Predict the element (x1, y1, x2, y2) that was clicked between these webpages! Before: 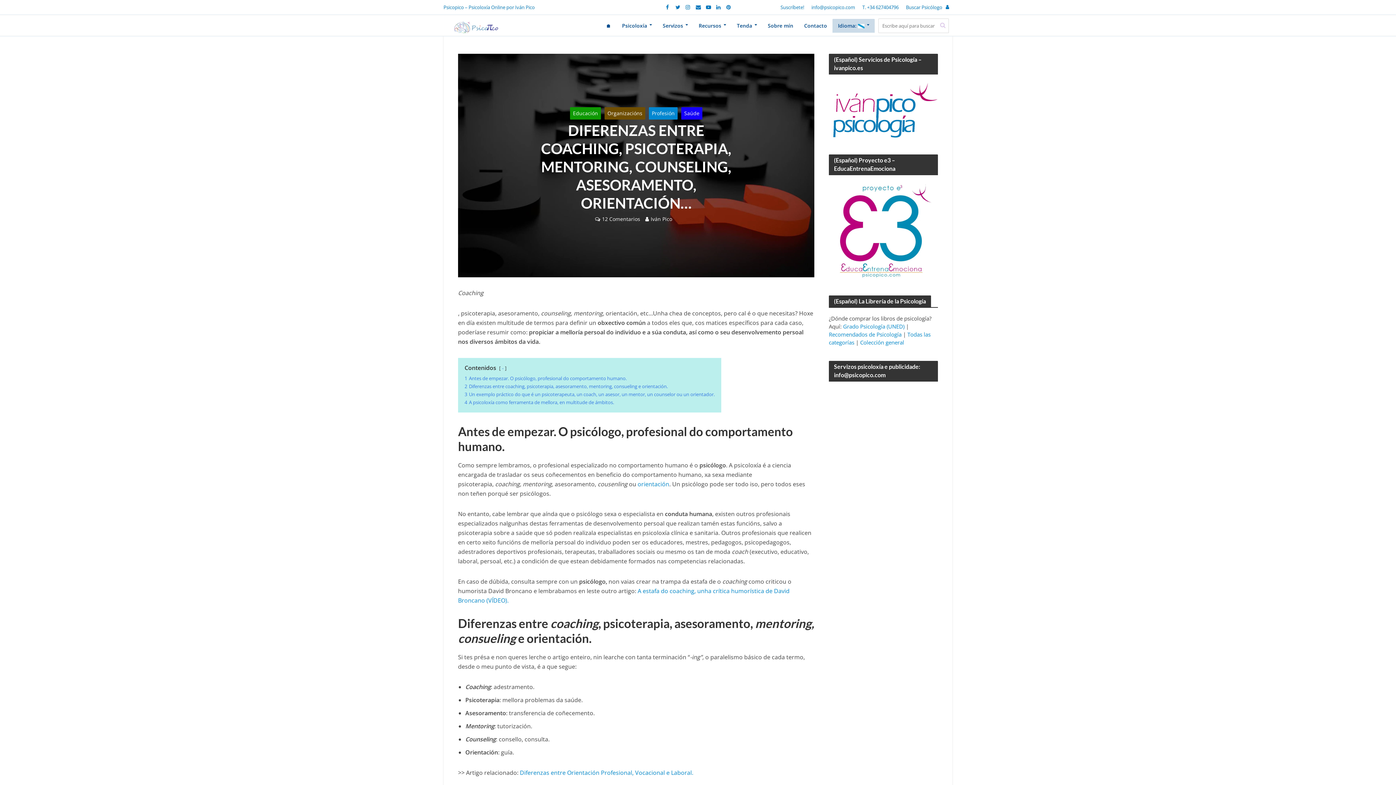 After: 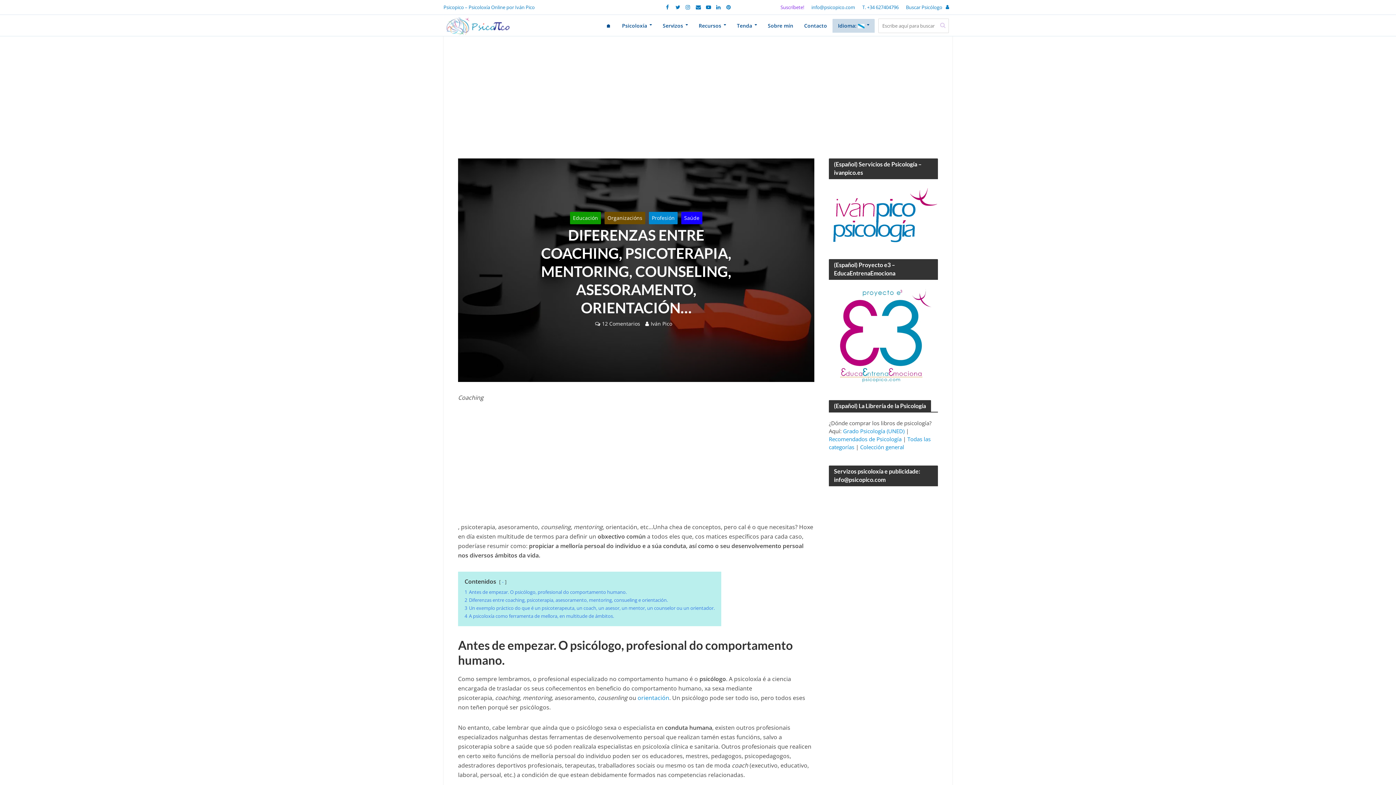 Action: label: Suscríbete! bbox: (777, 0, 808, 14)